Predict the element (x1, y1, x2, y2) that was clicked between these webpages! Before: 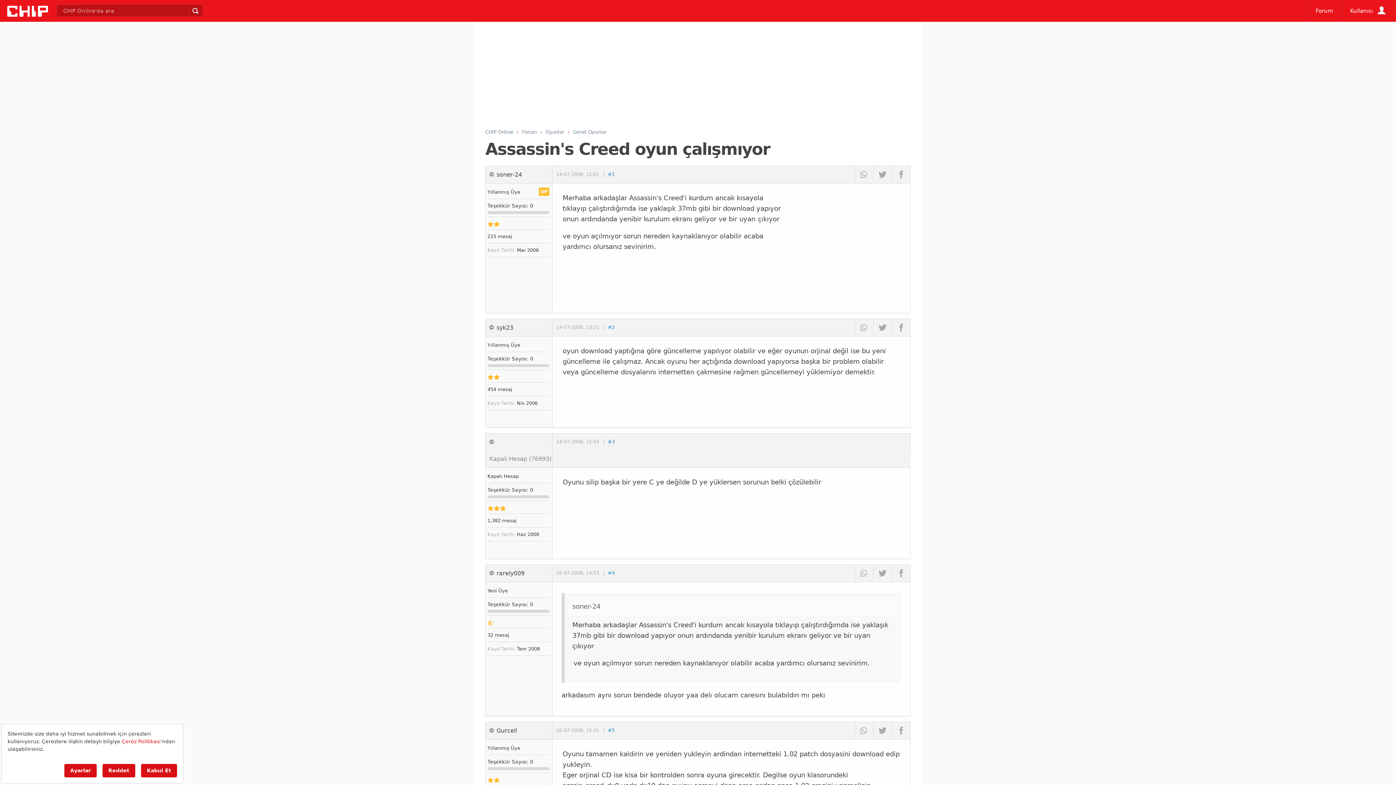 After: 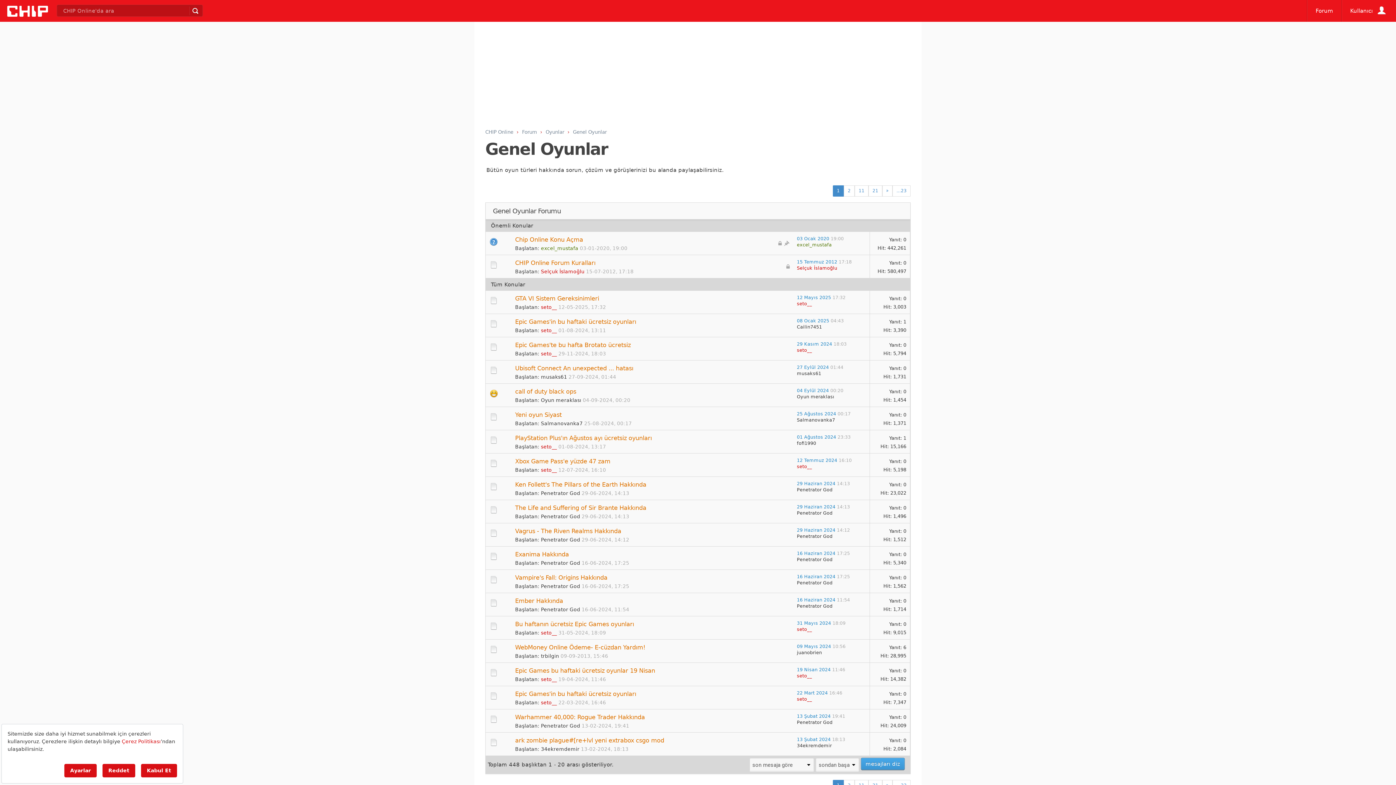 Action: label: Genel Oyunlar bbox: (573, 129, 606, 134)